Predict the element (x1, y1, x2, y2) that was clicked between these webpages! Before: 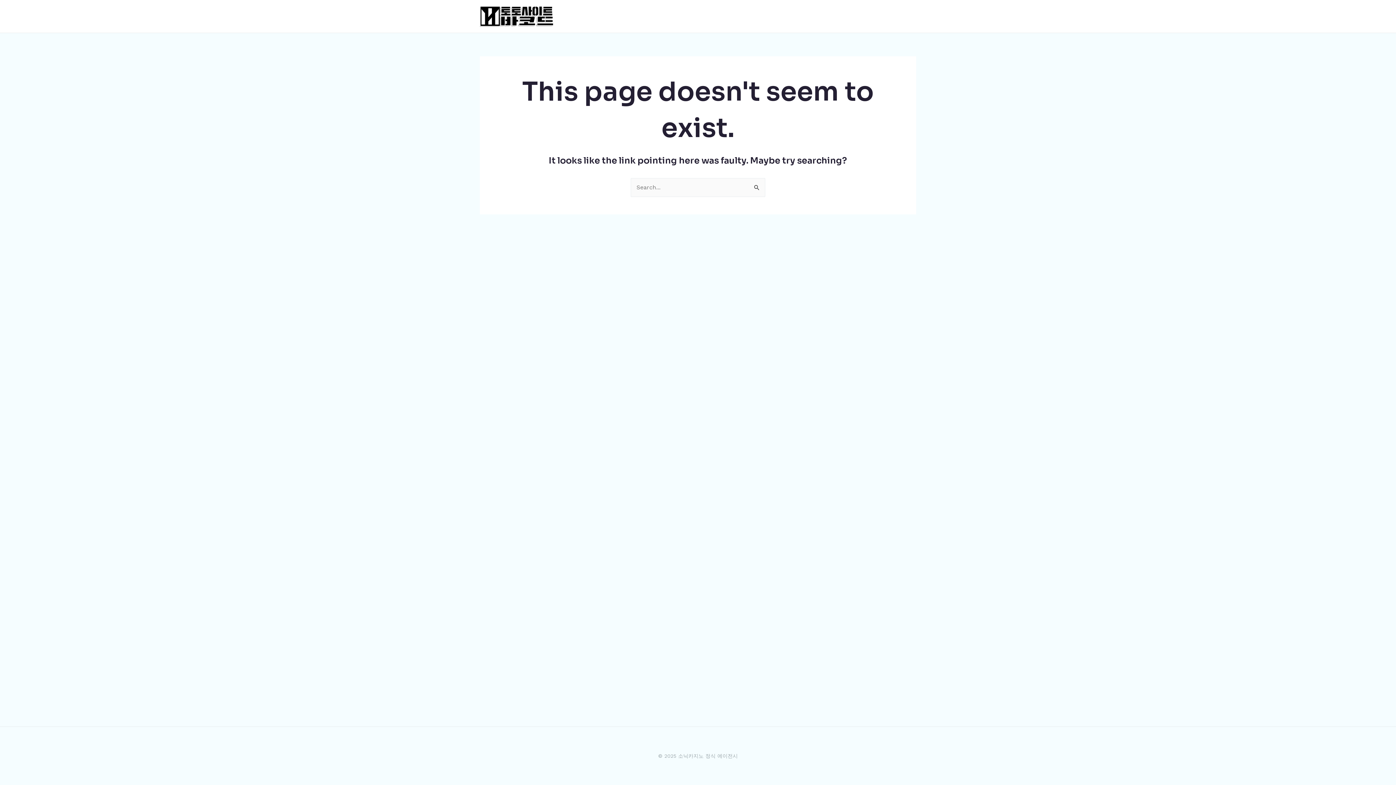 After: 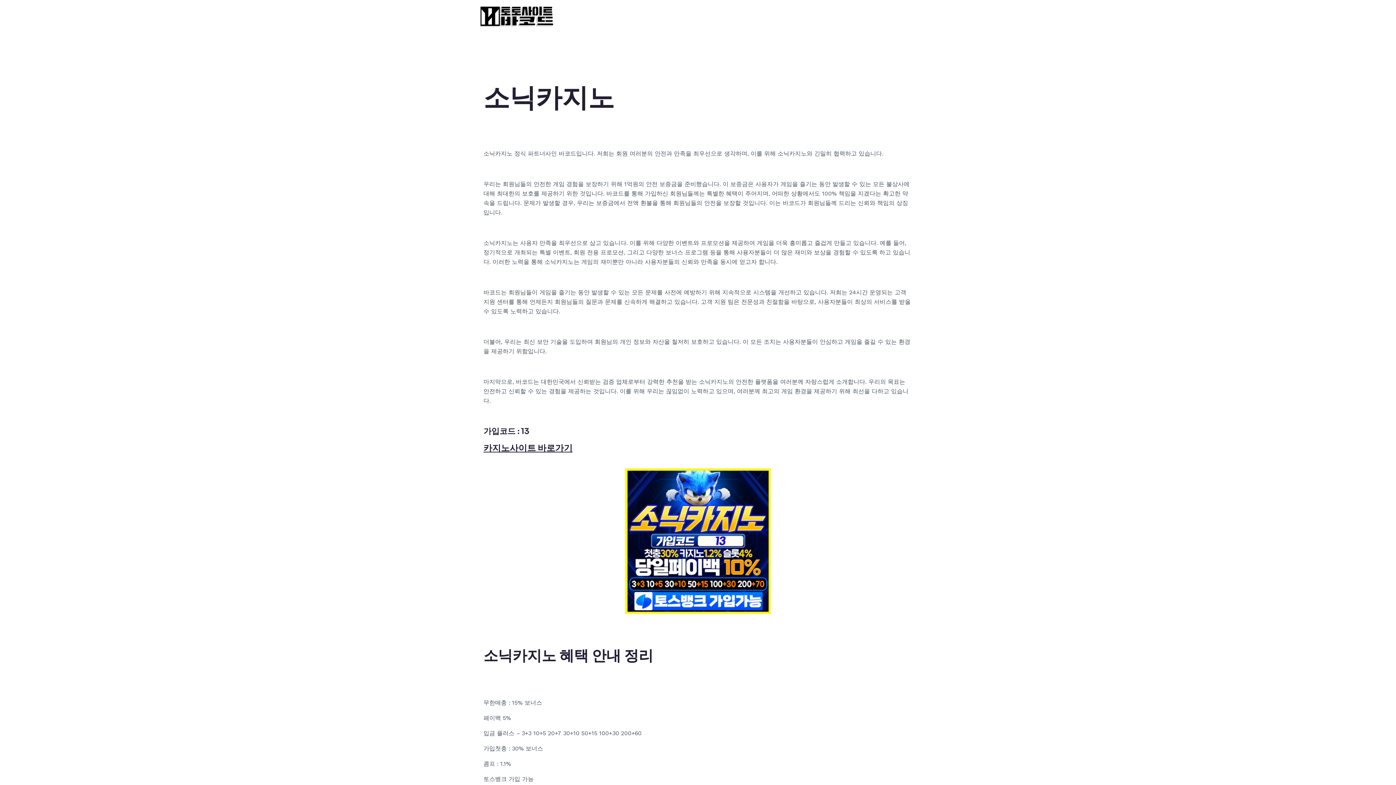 Action: bbox: (480, 12, 553, 19)